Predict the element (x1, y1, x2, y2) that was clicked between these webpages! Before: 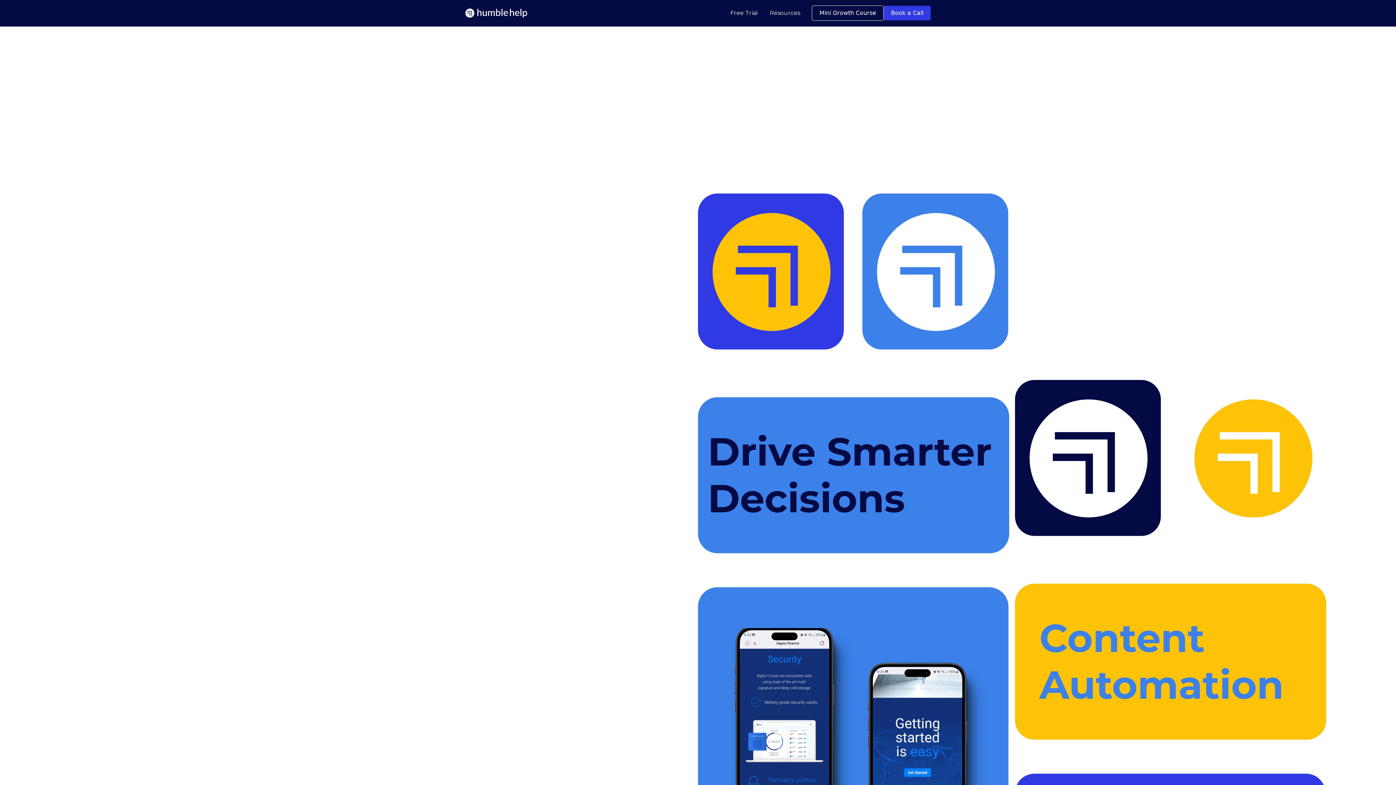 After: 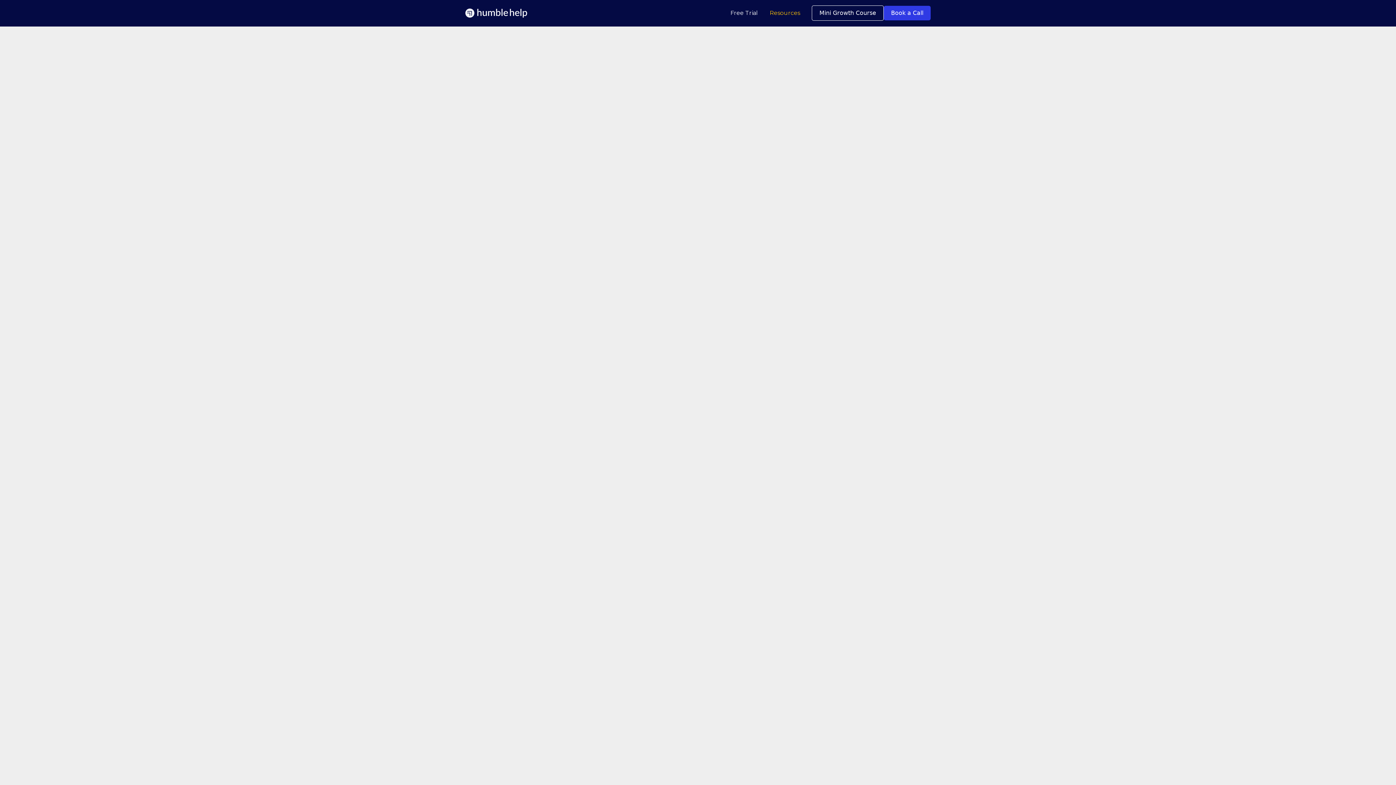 Action: label: Resources bbox: (764, 0, 806, 26)